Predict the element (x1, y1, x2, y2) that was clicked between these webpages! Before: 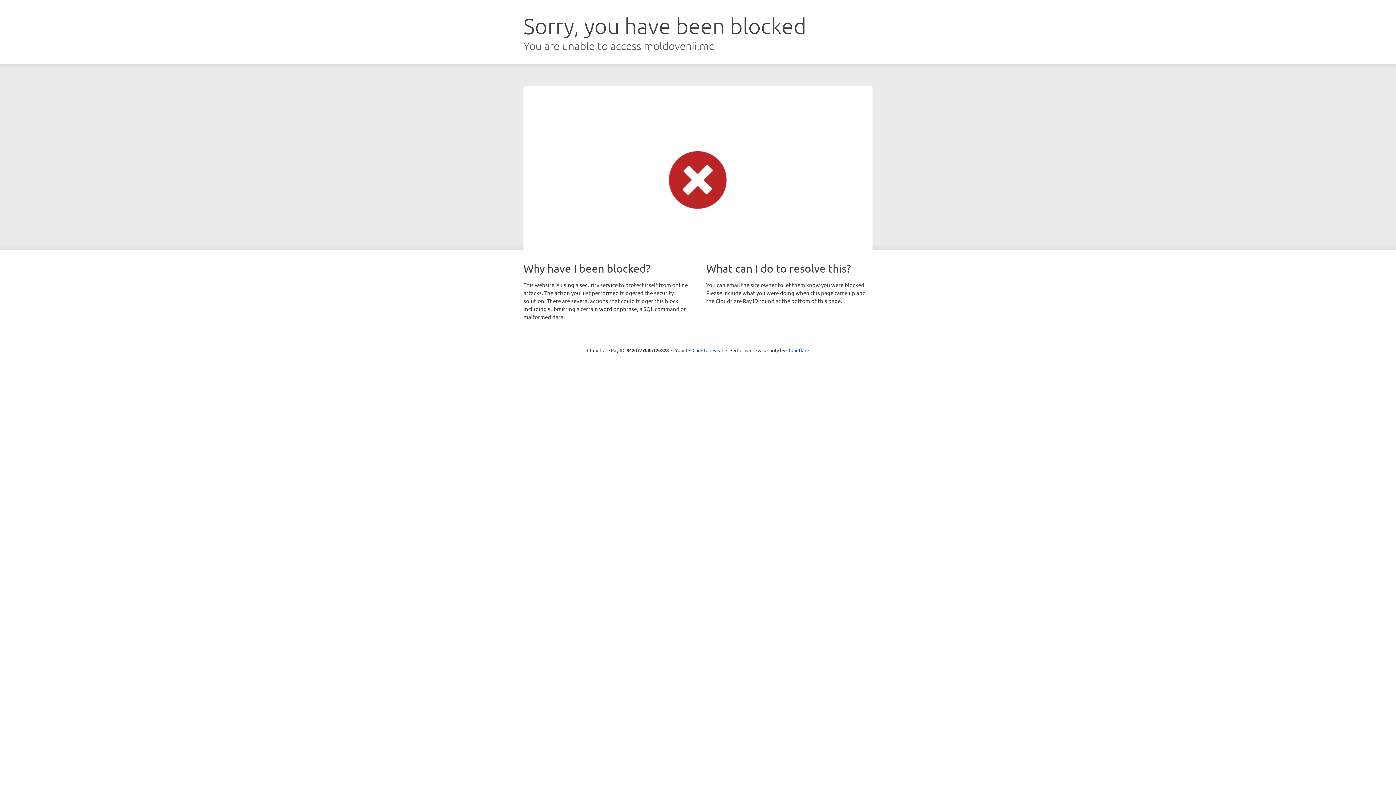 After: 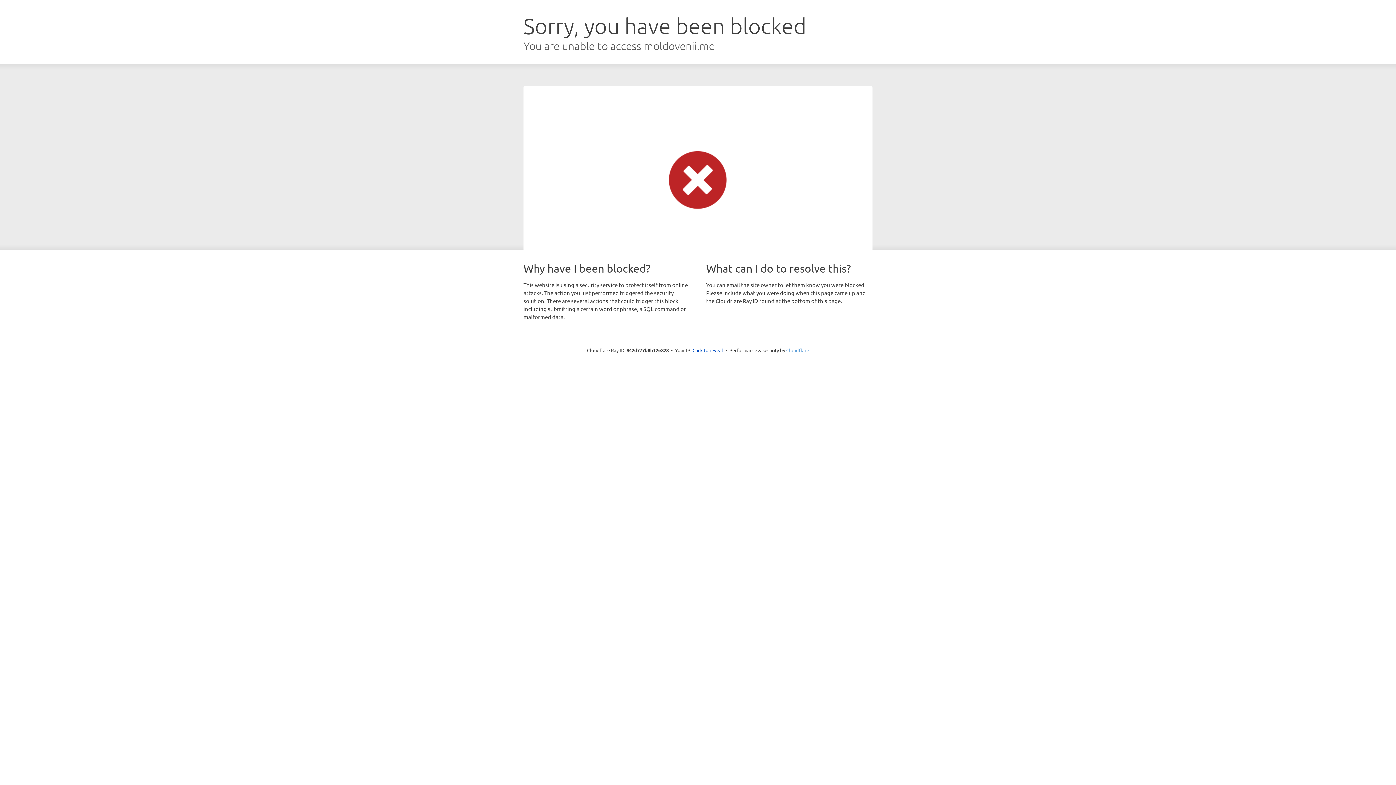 Action: bbox: (786, 347, 809, 353) label: Cloudflare